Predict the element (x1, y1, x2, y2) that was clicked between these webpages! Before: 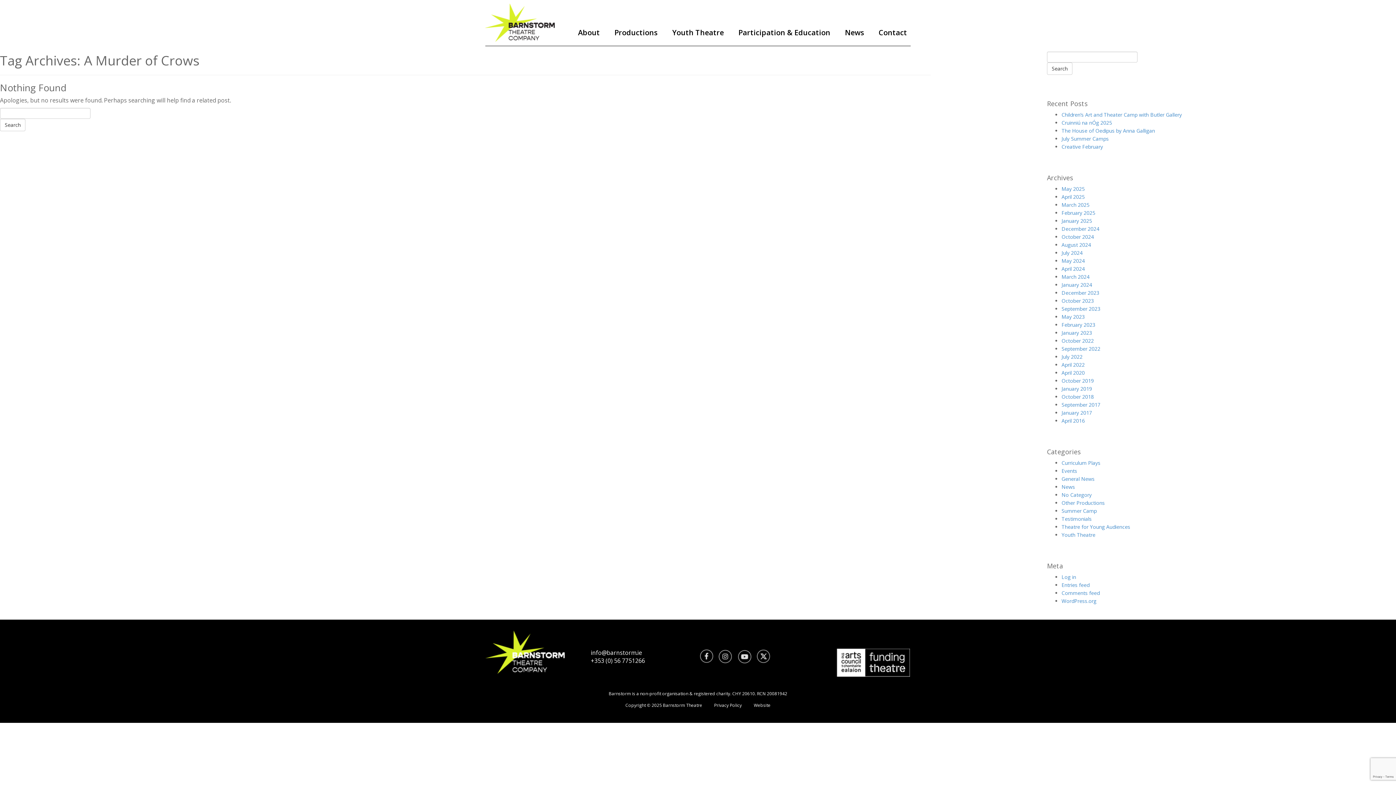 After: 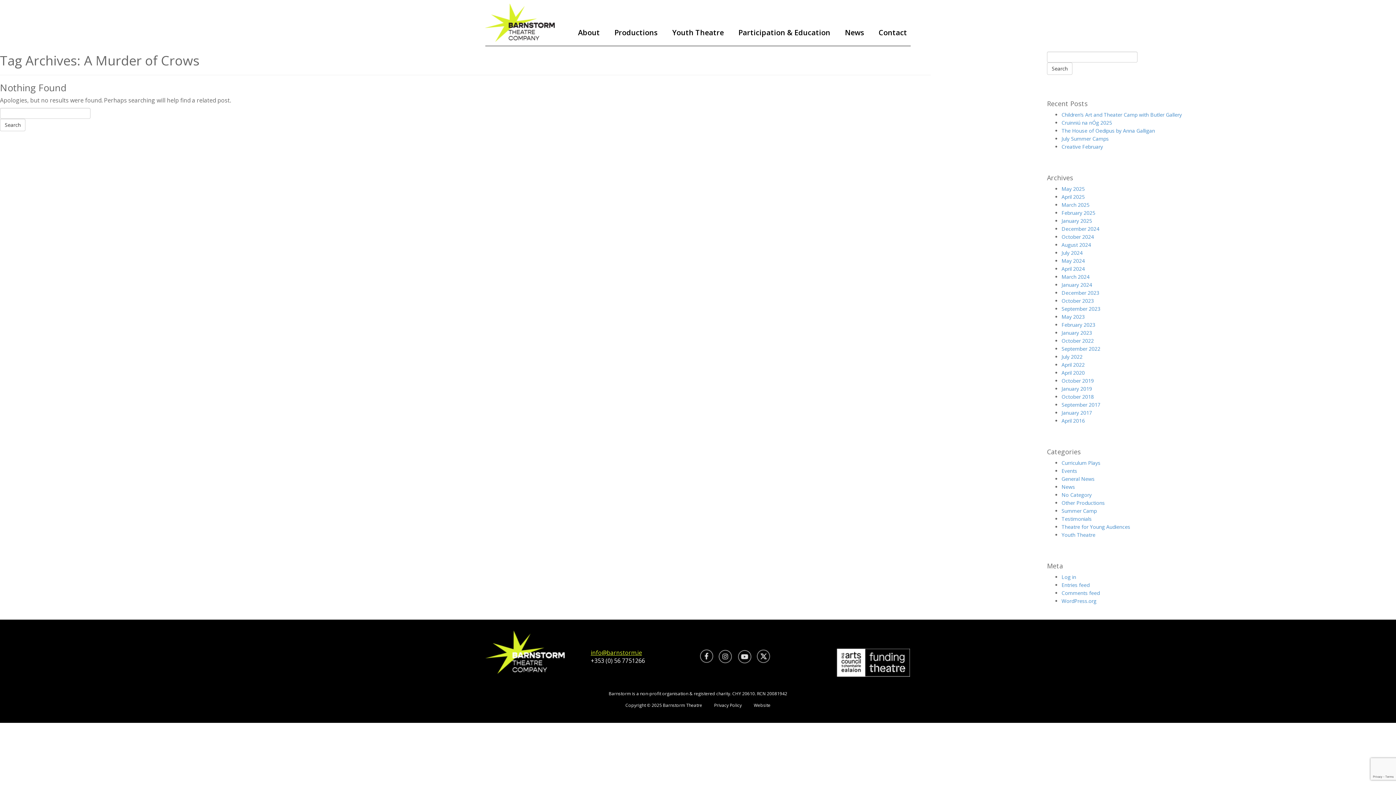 Action: label: info@barnstorm.ie bbox: (590, 649, 642, 657)